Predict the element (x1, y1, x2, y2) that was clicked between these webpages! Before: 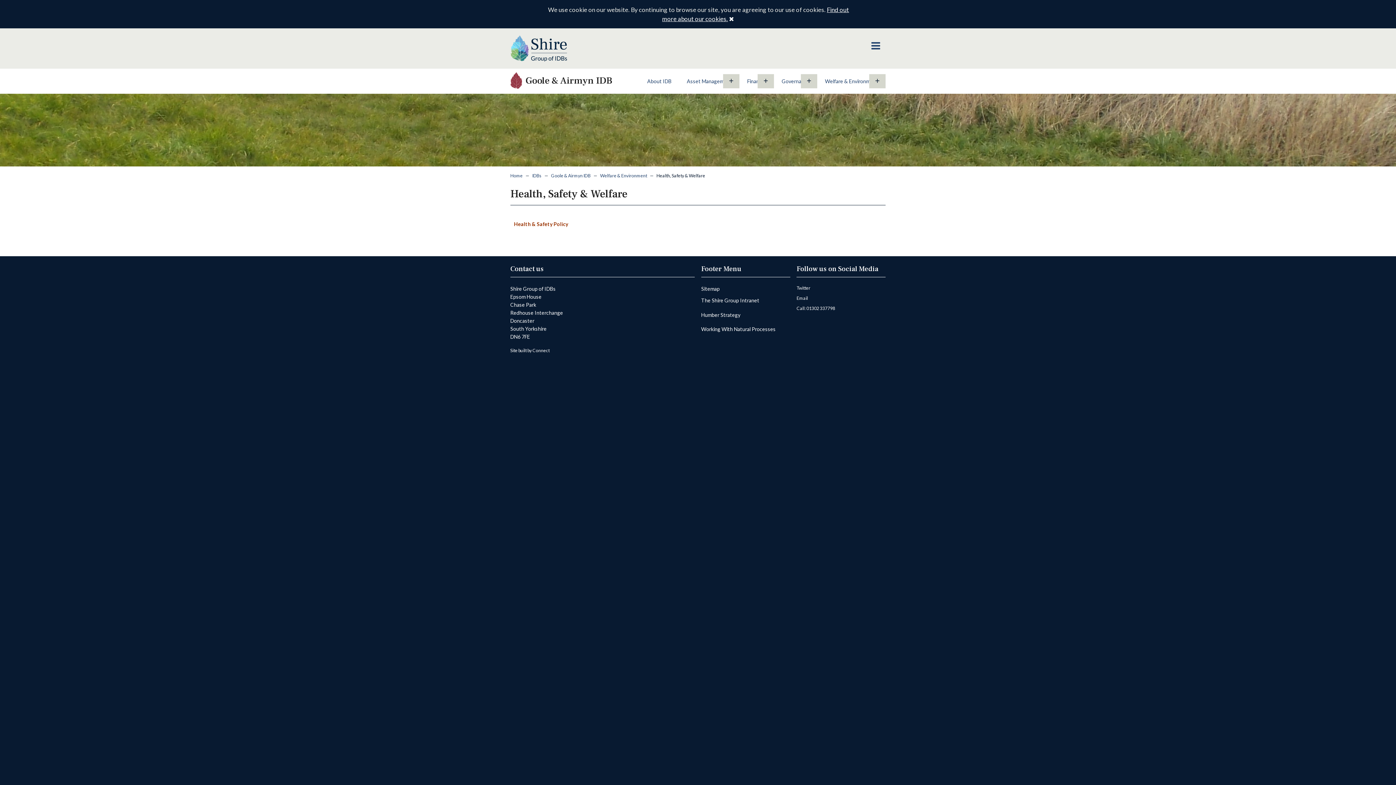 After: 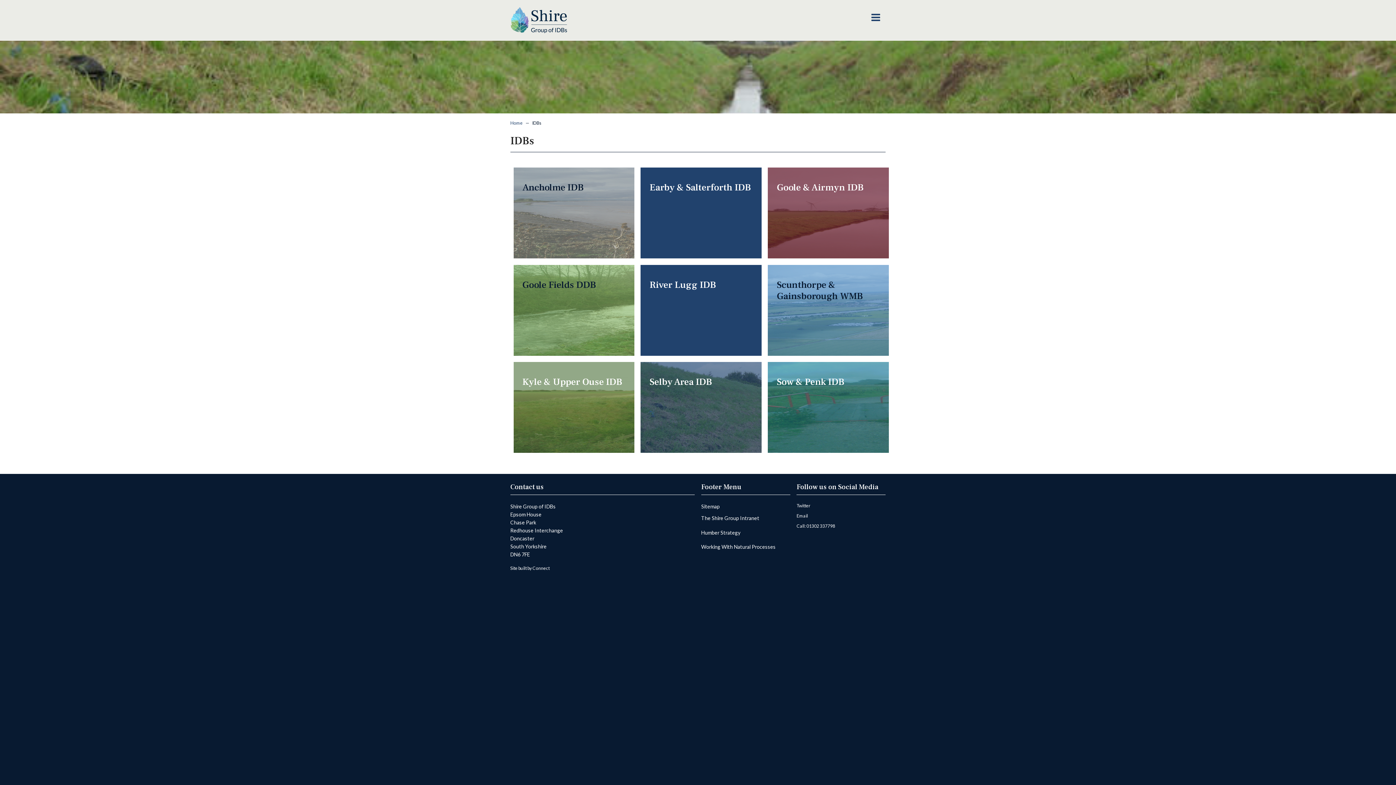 Action: label: IDBs bbox: (532, 173, 541, 178)